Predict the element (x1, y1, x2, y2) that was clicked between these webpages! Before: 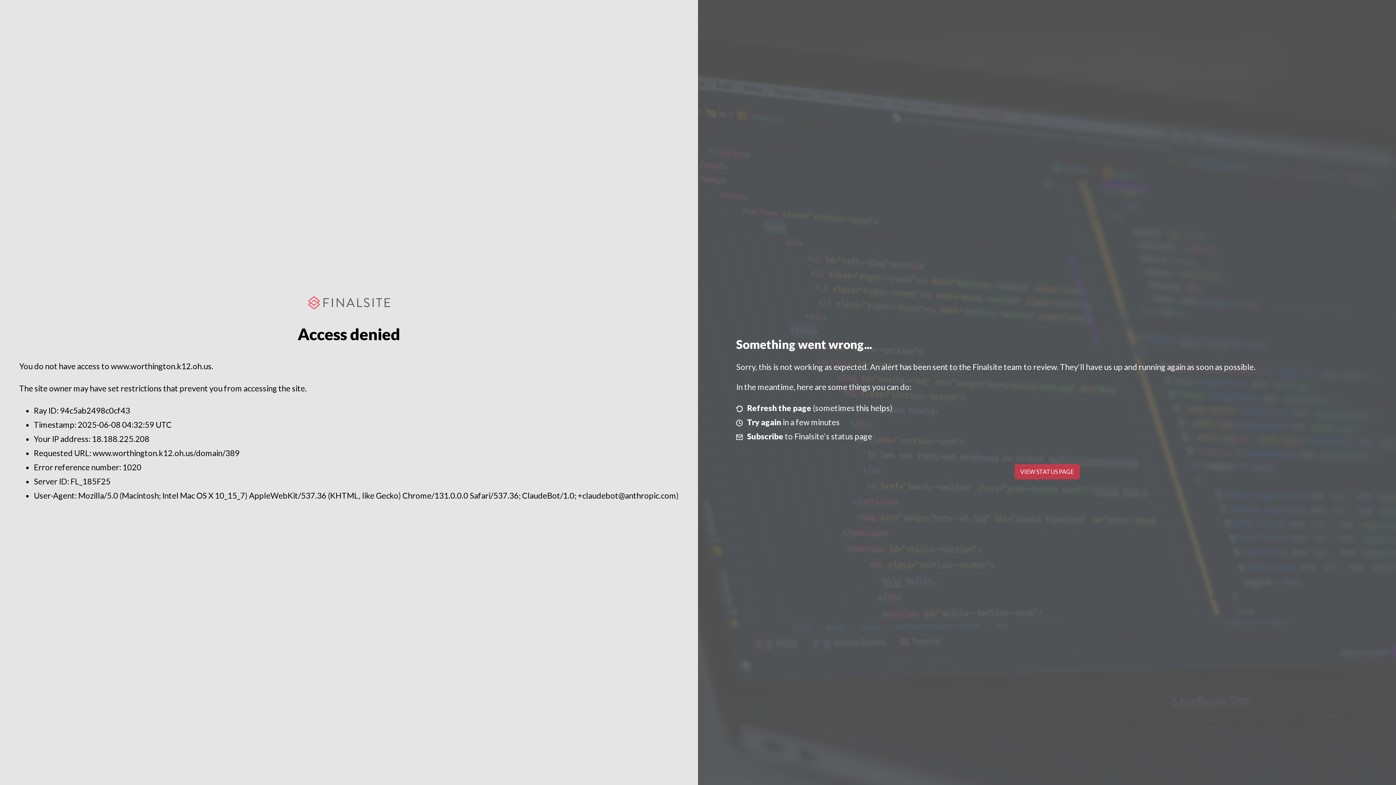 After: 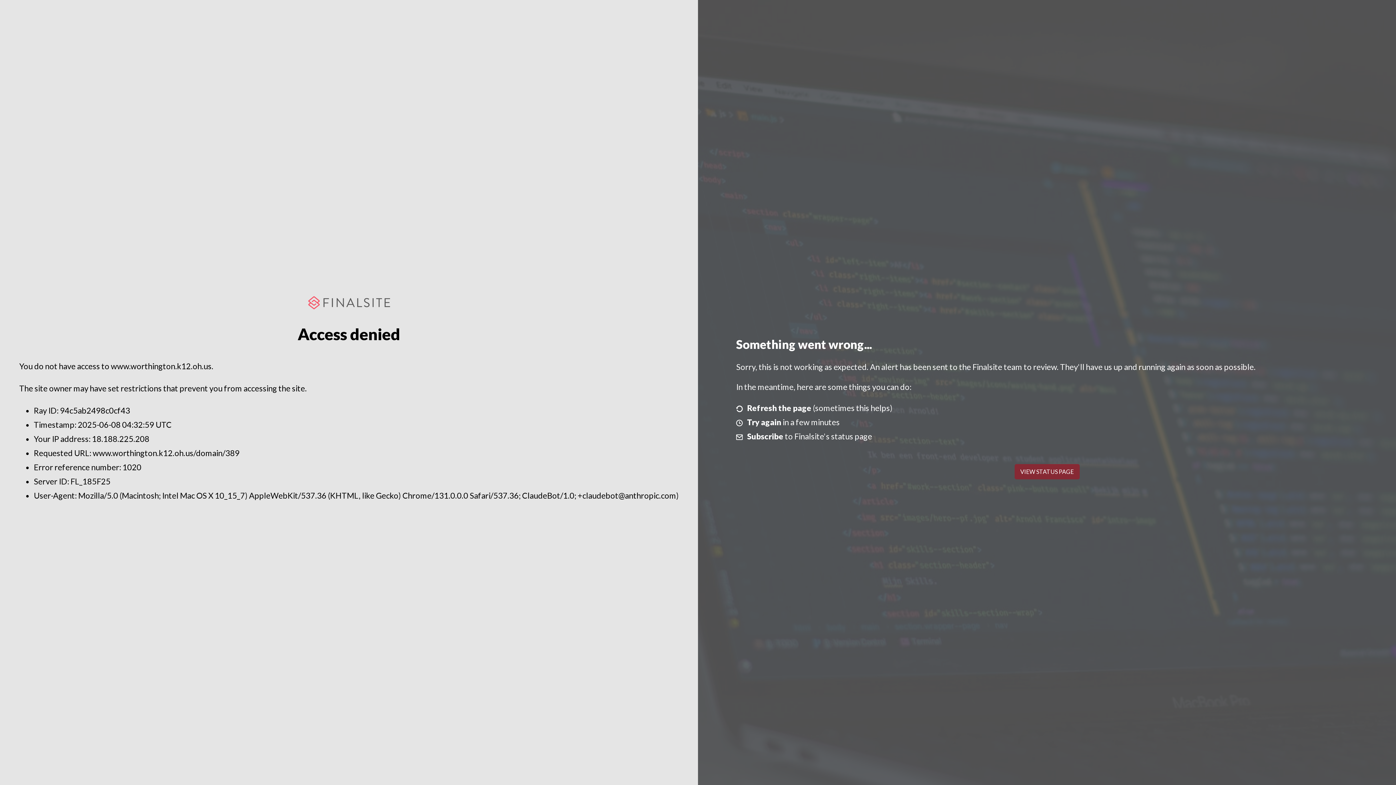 Action: label: VIEW STATUS PAGE bbox: (1014, 464, 1079, 479)